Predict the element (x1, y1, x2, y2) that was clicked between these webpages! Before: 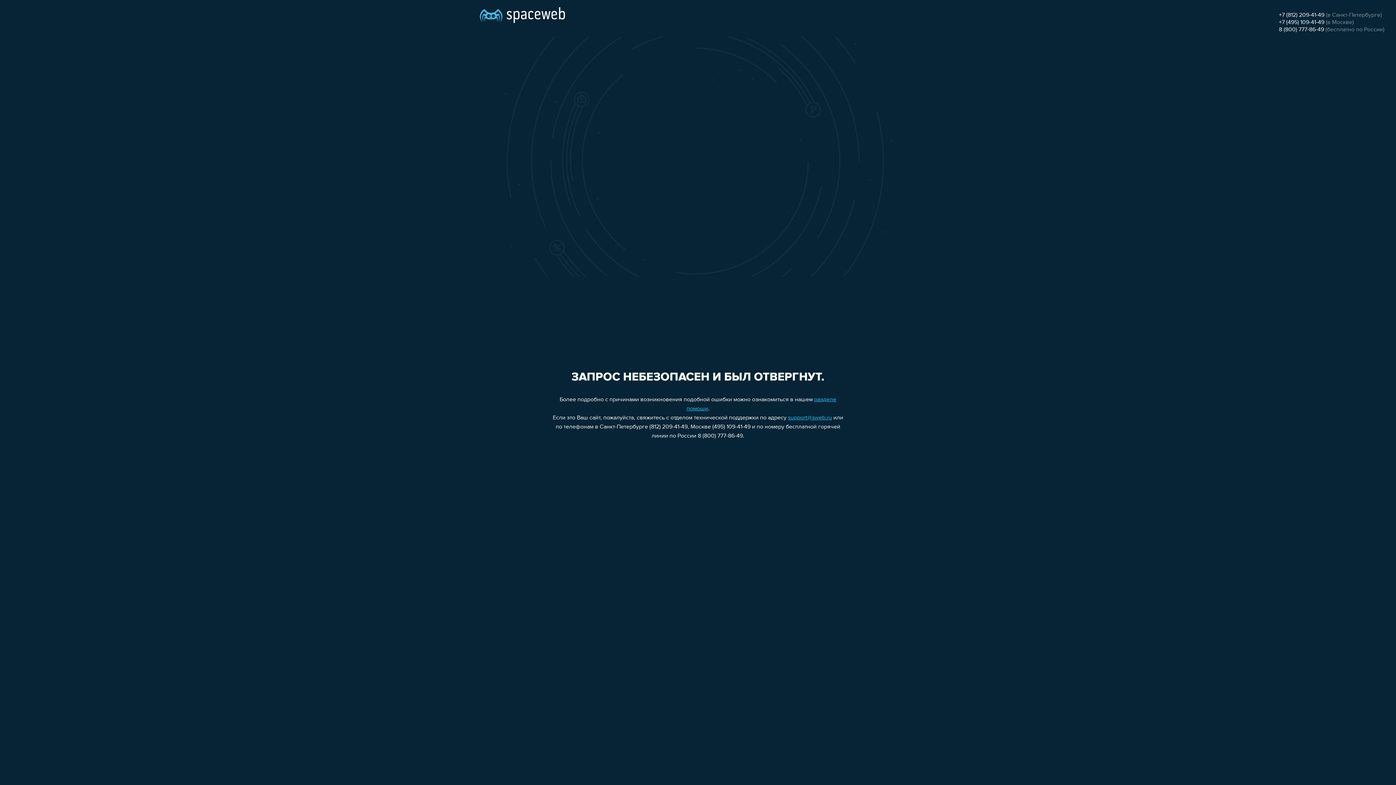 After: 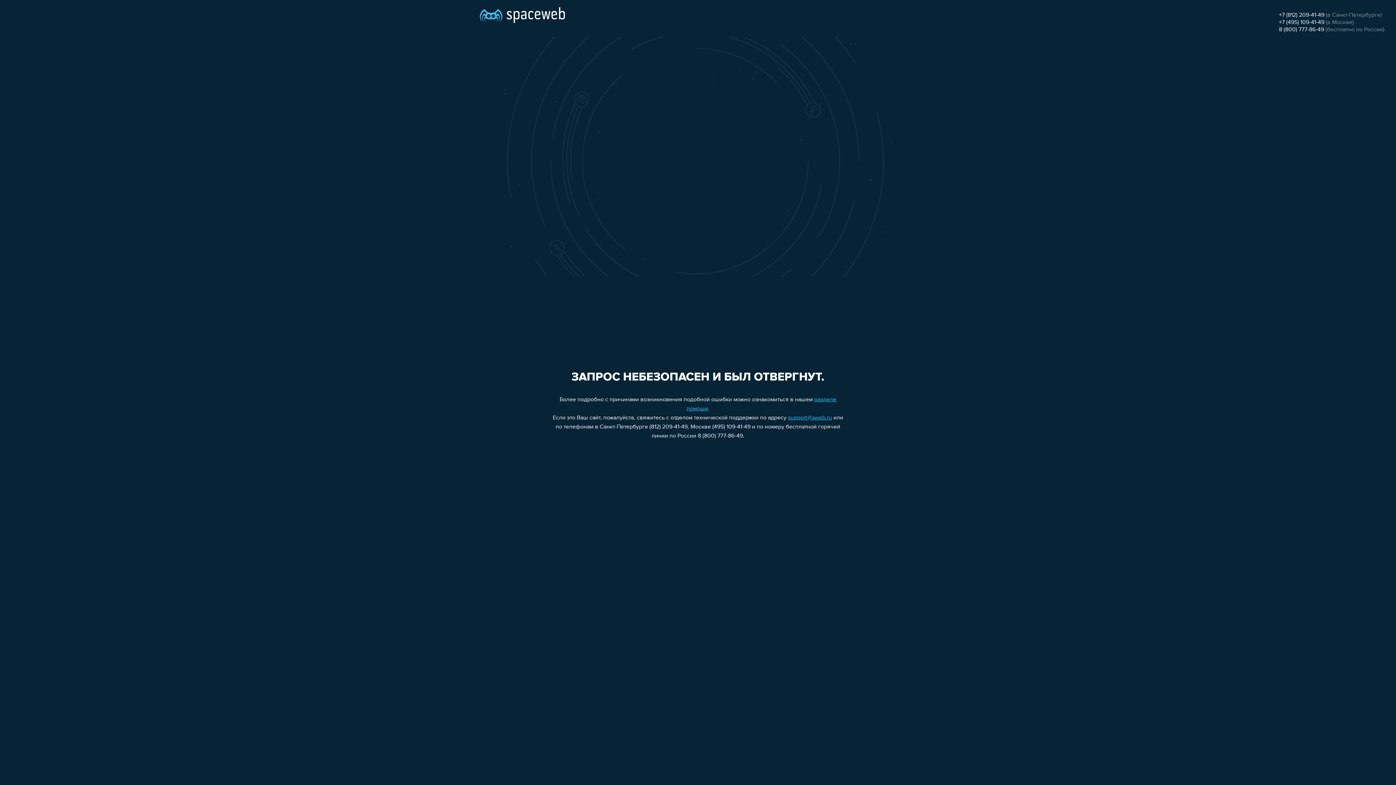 Action: bbox: (1279, 19, 1324, 25) label: +7 (495) 109-41-49